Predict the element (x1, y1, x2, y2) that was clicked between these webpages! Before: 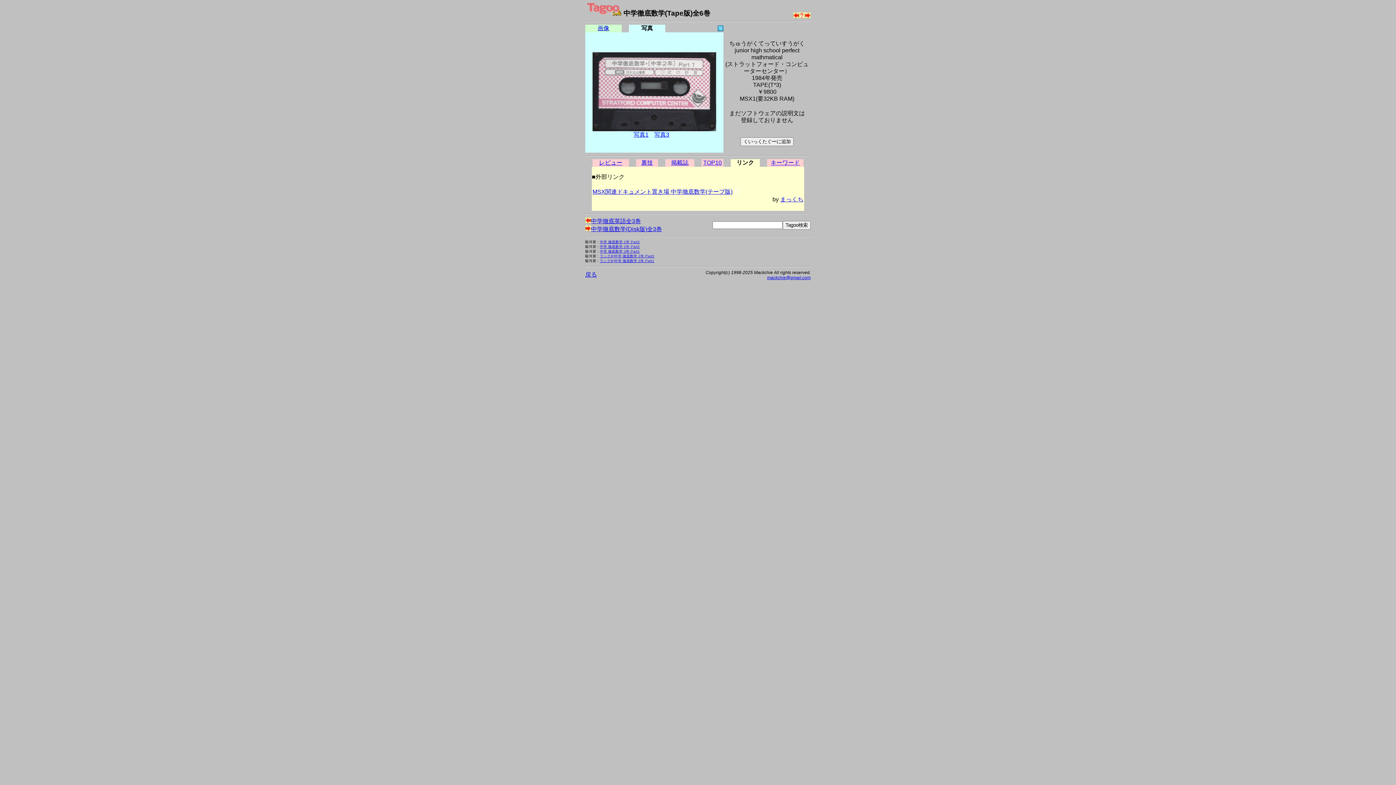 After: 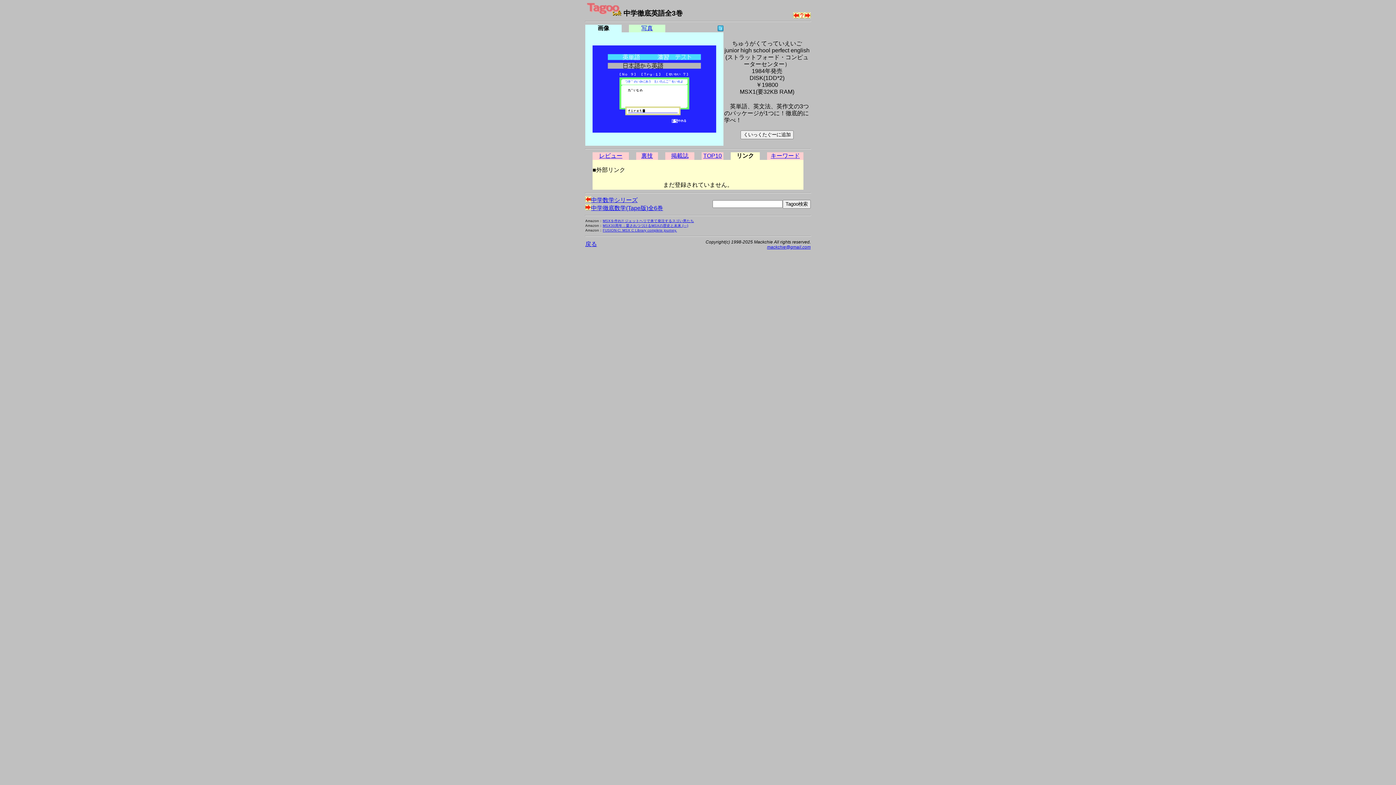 Action: label: 中学徹底英語全3巻 bbox: (585, 218, 641, 224)